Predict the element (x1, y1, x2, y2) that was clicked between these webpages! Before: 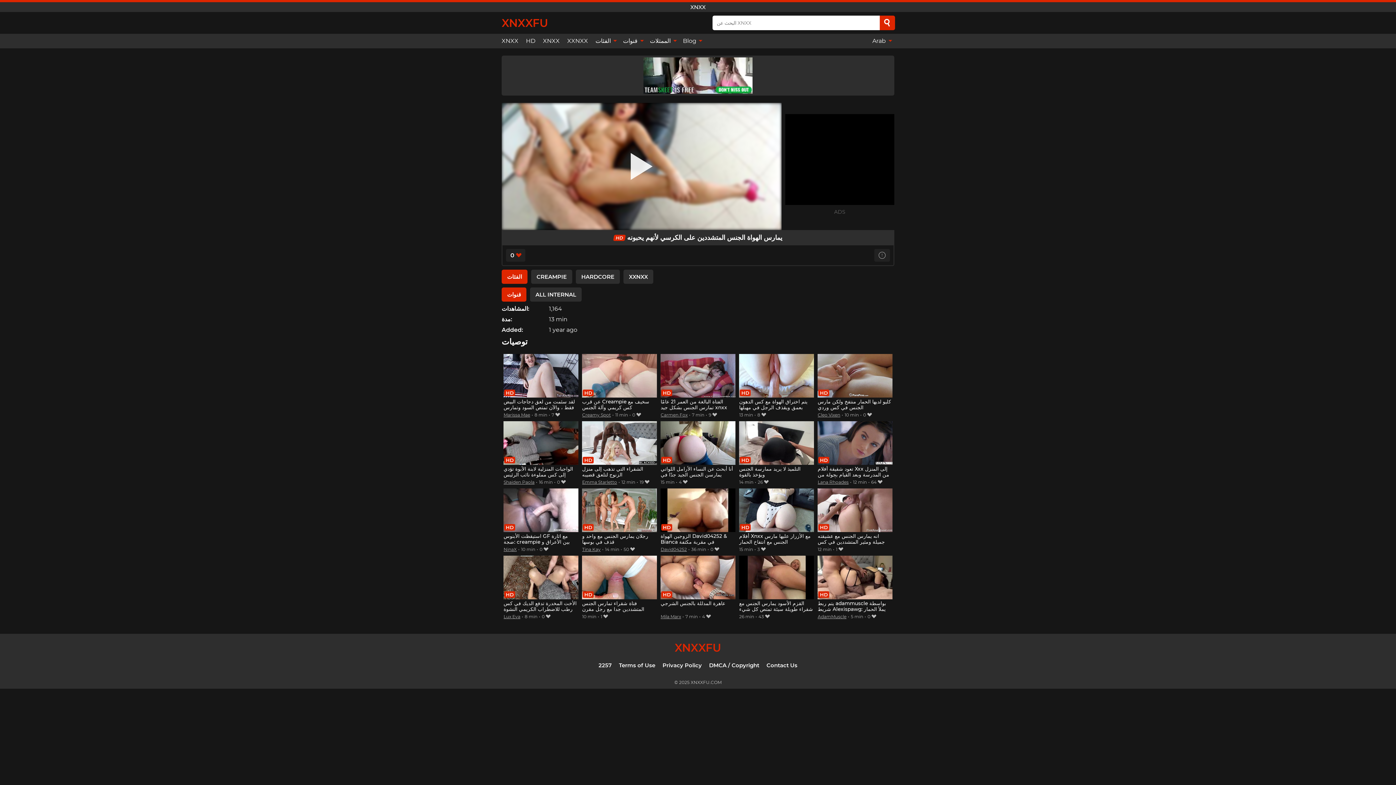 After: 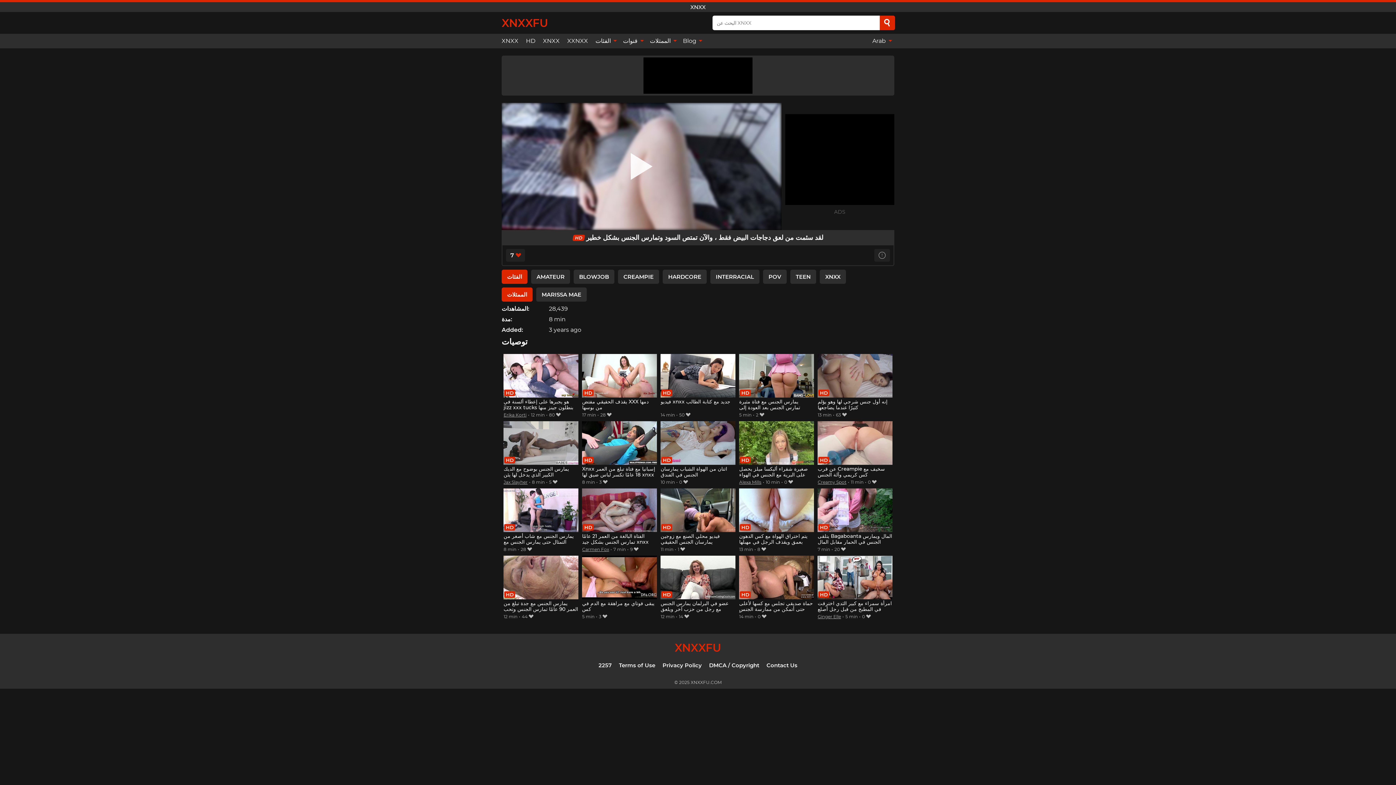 Action: bbox: (503, 354, 578, 411) label: لقد سئمت من لعق دجاجات البيض فقط ، والآن تمتص السود وتمارس الجنس بشكل خطير